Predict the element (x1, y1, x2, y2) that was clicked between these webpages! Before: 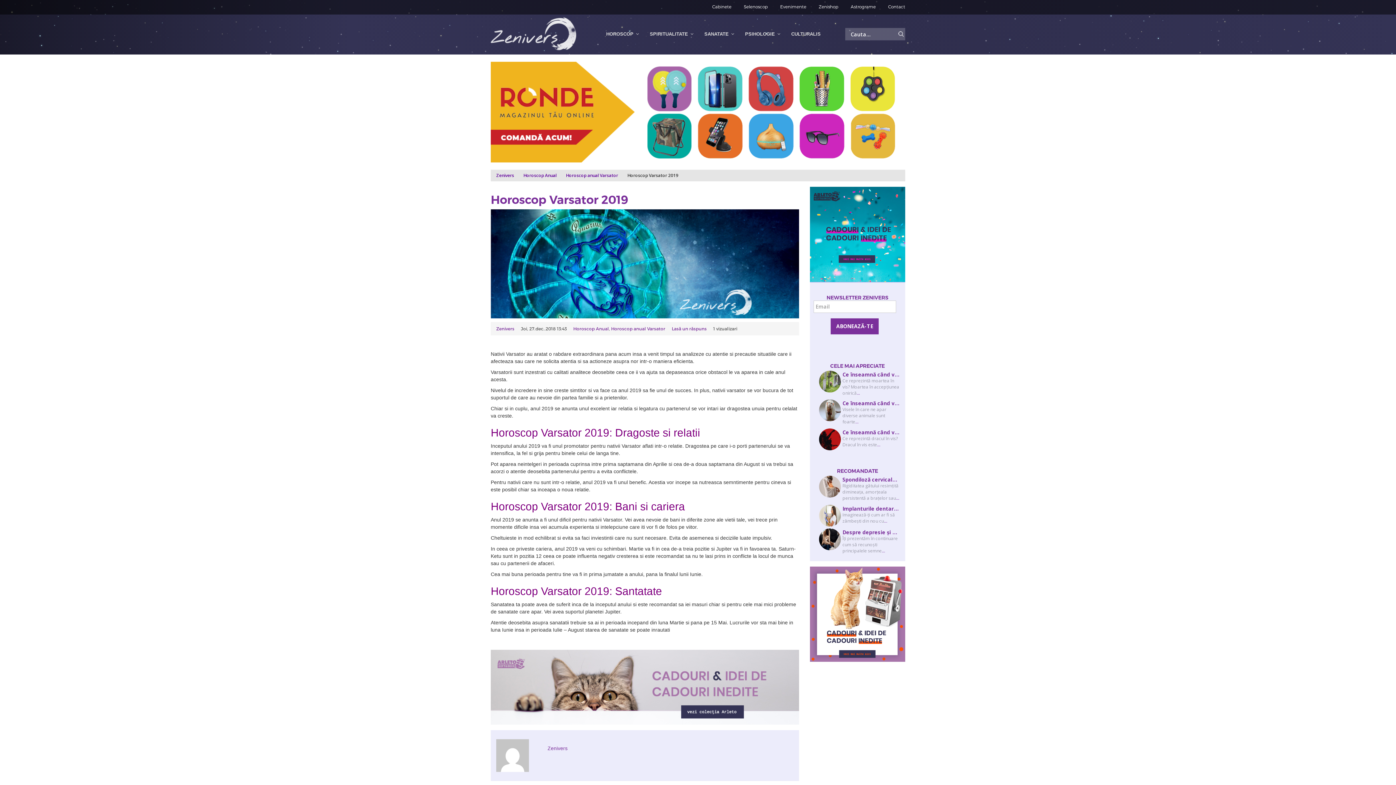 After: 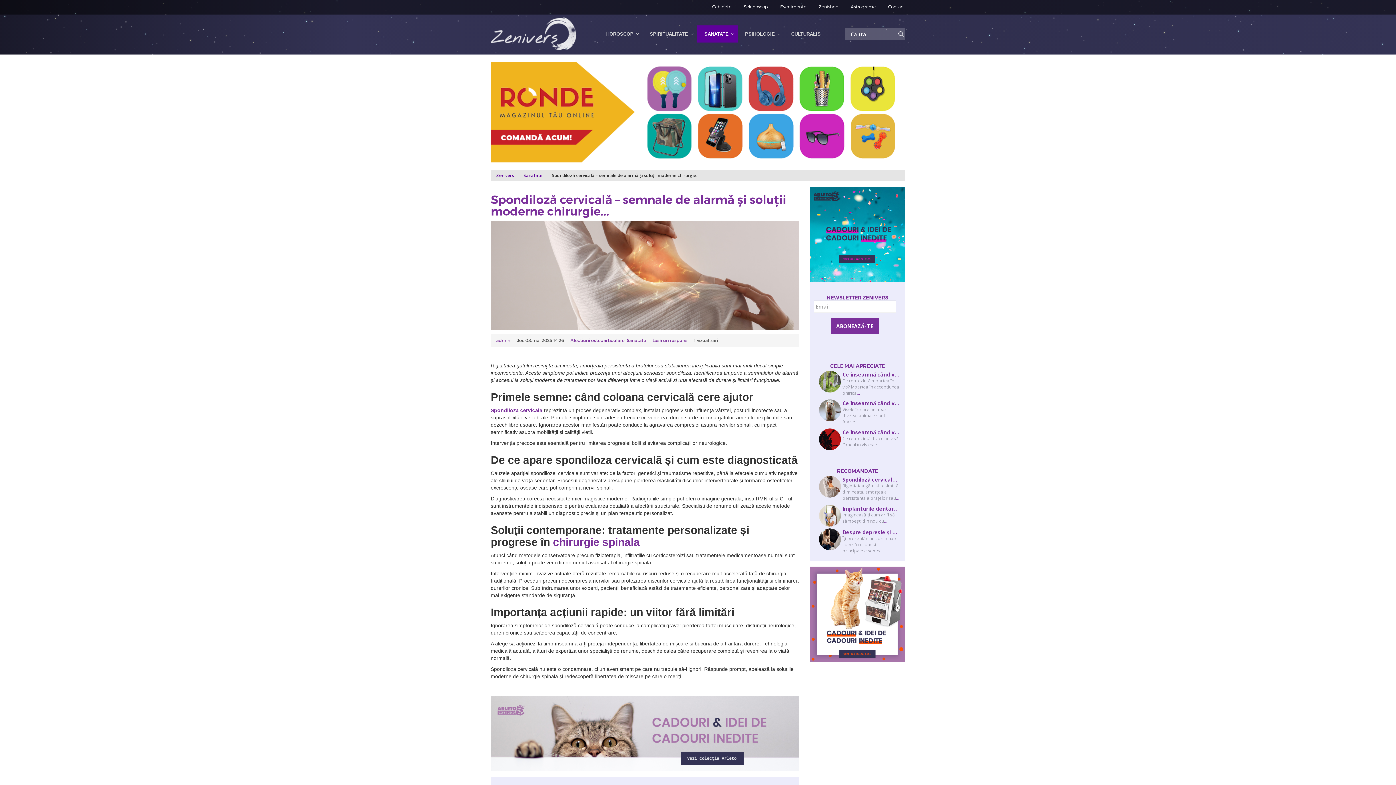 Action: bbox: (813, 476, 839, 497)